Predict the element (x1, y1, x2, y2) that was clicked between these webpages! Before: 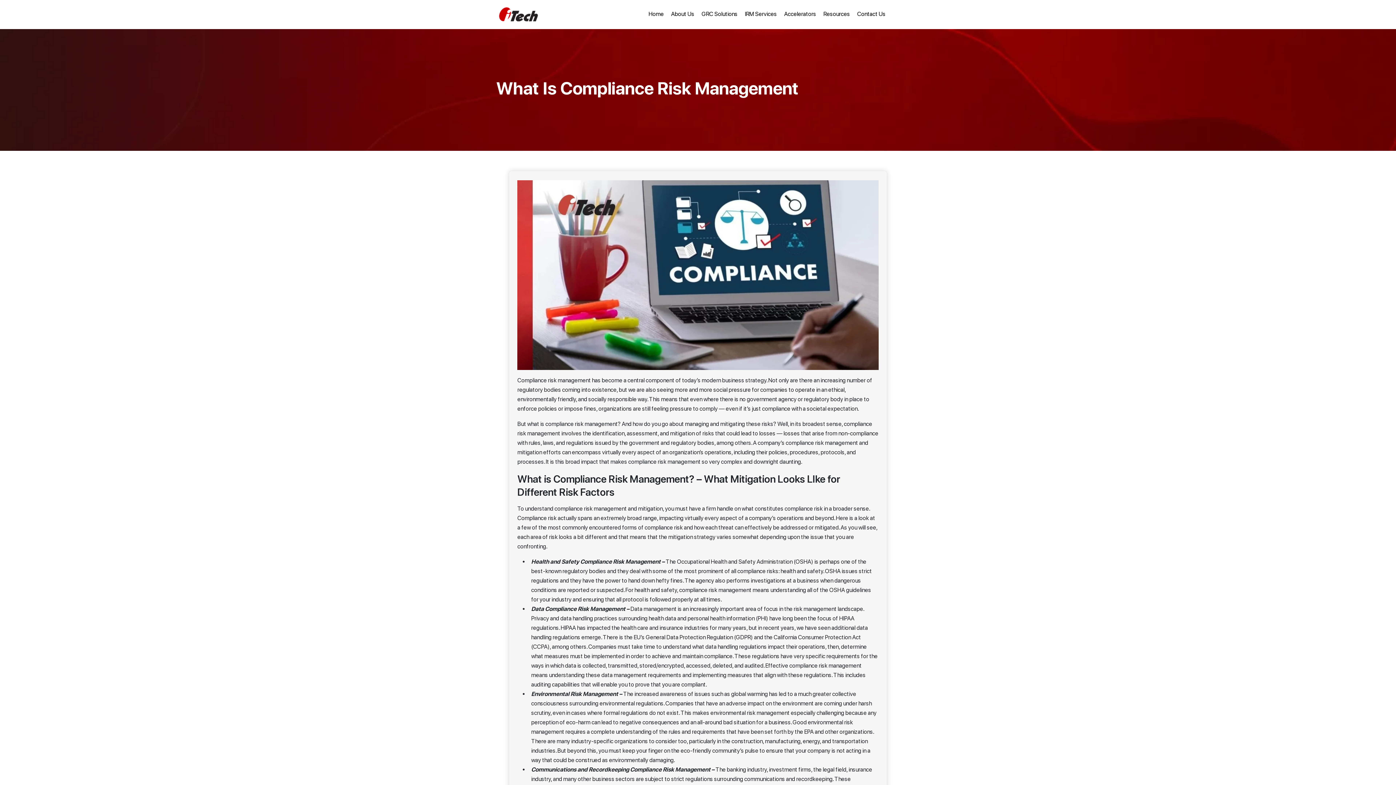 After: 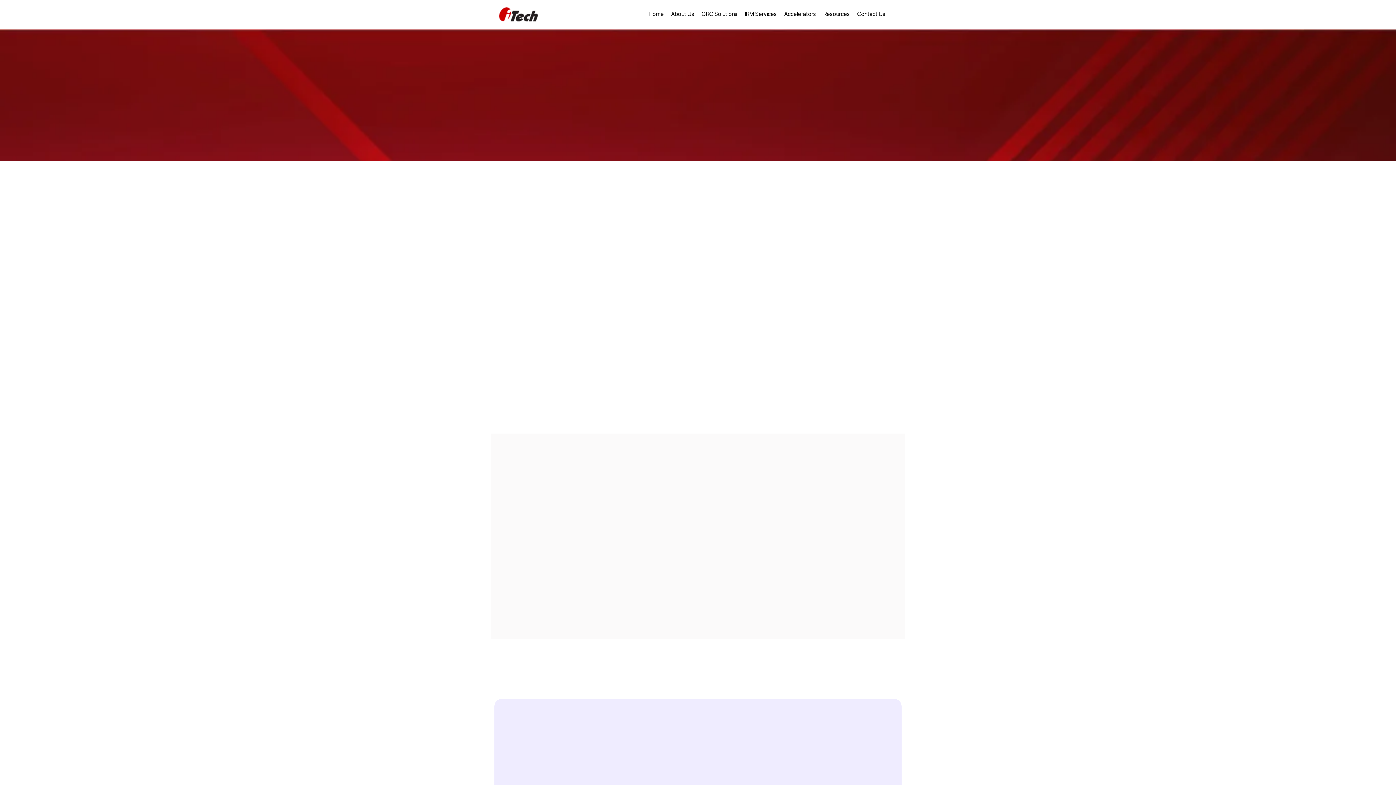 Action: bbox: (667, 7, 698, 21) label: About Us